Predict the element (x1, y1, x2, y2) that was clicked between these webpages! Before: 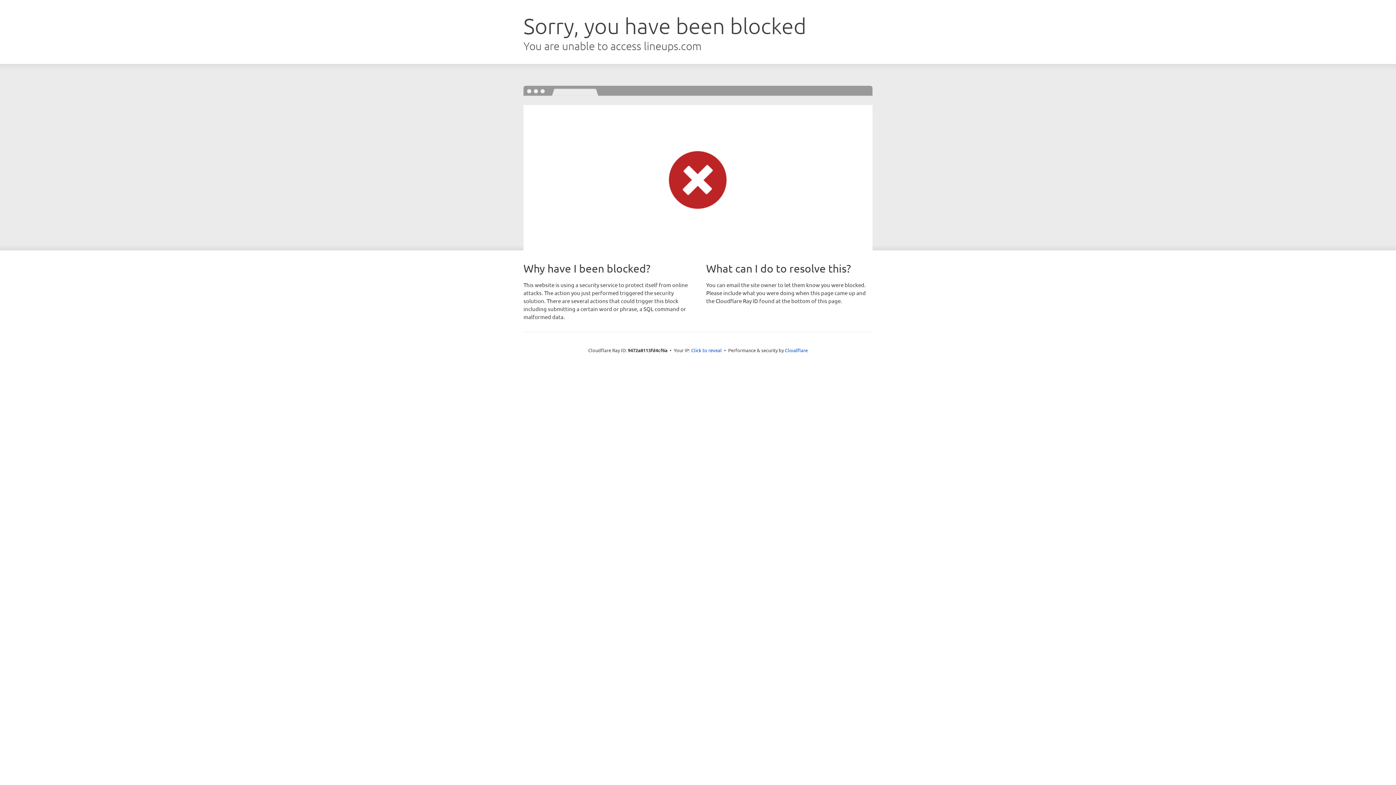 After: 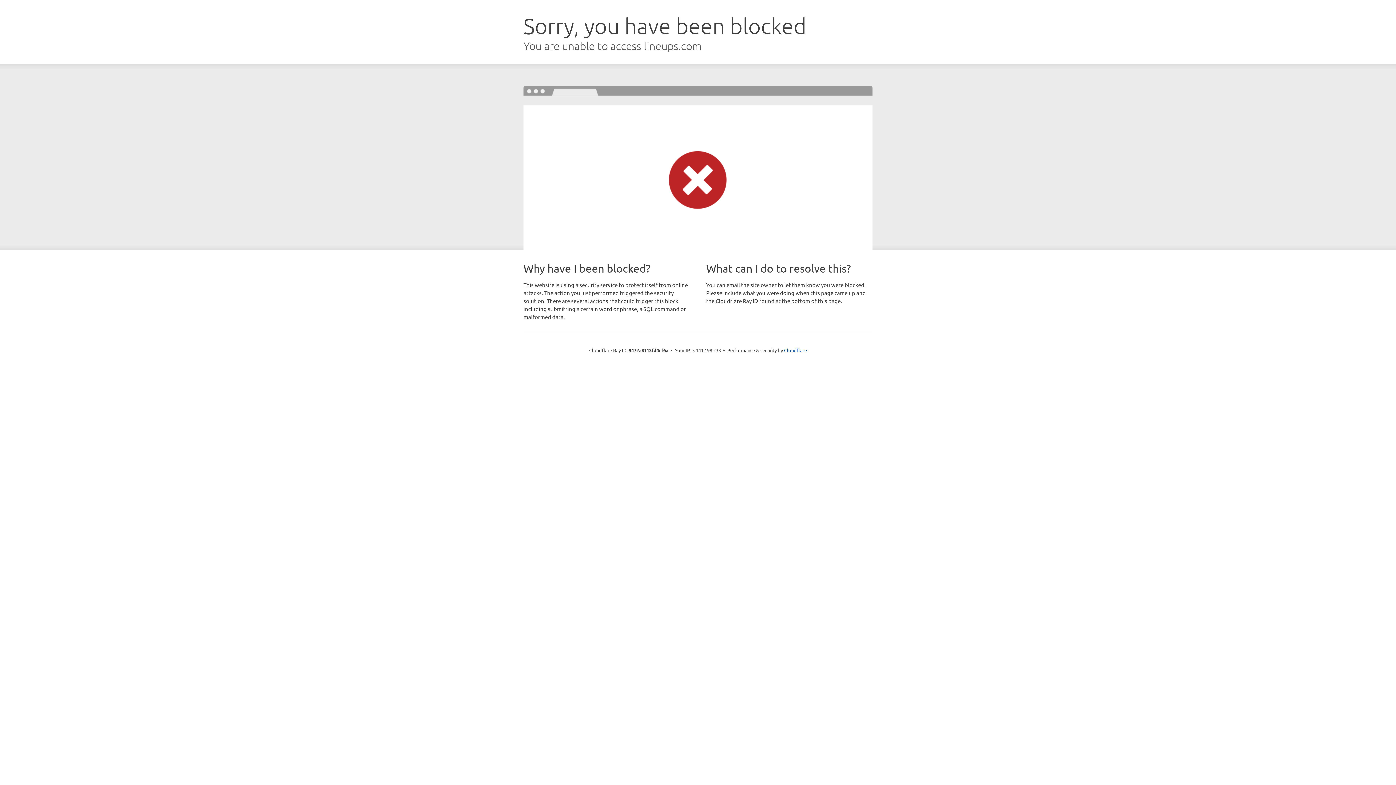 Action: bbox: (691, 346, 722, 353) label: Click to reveal